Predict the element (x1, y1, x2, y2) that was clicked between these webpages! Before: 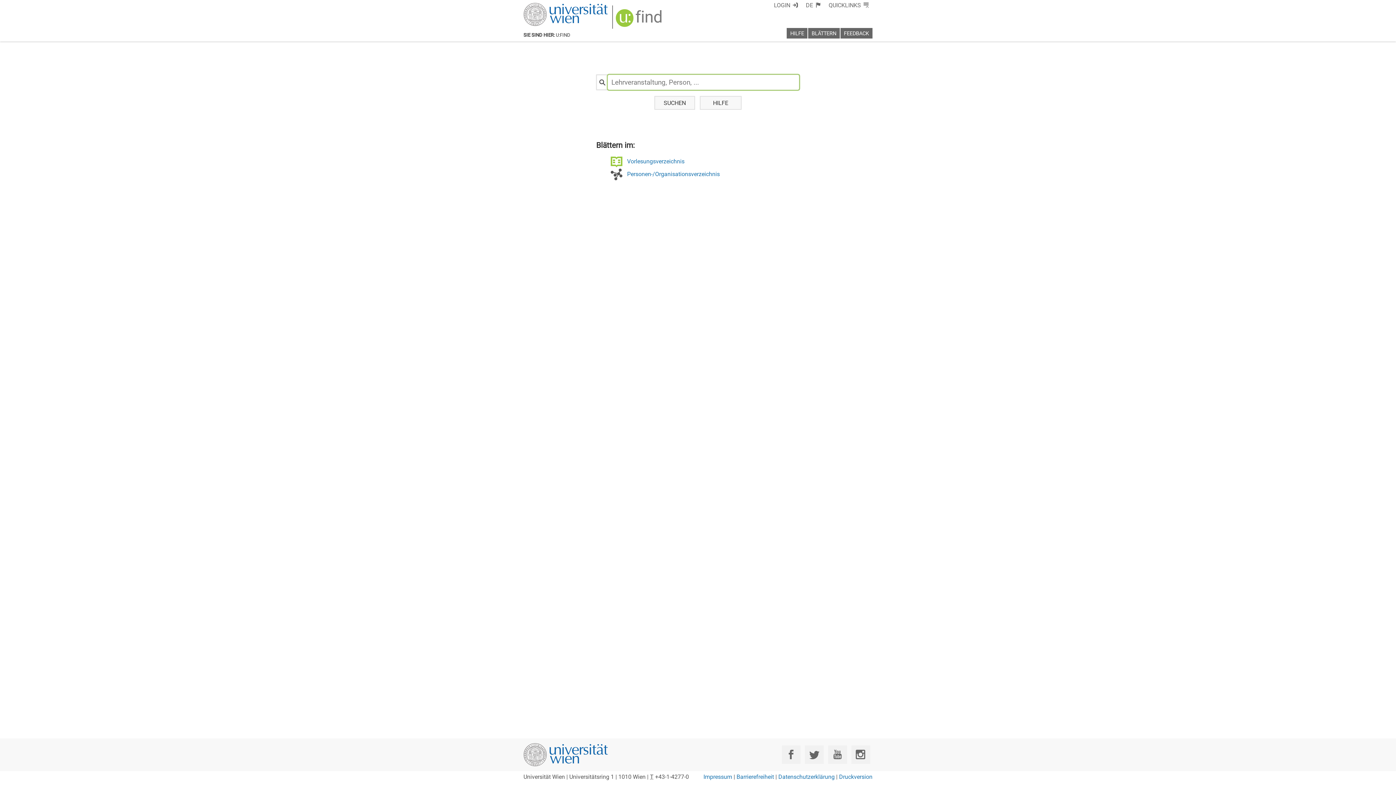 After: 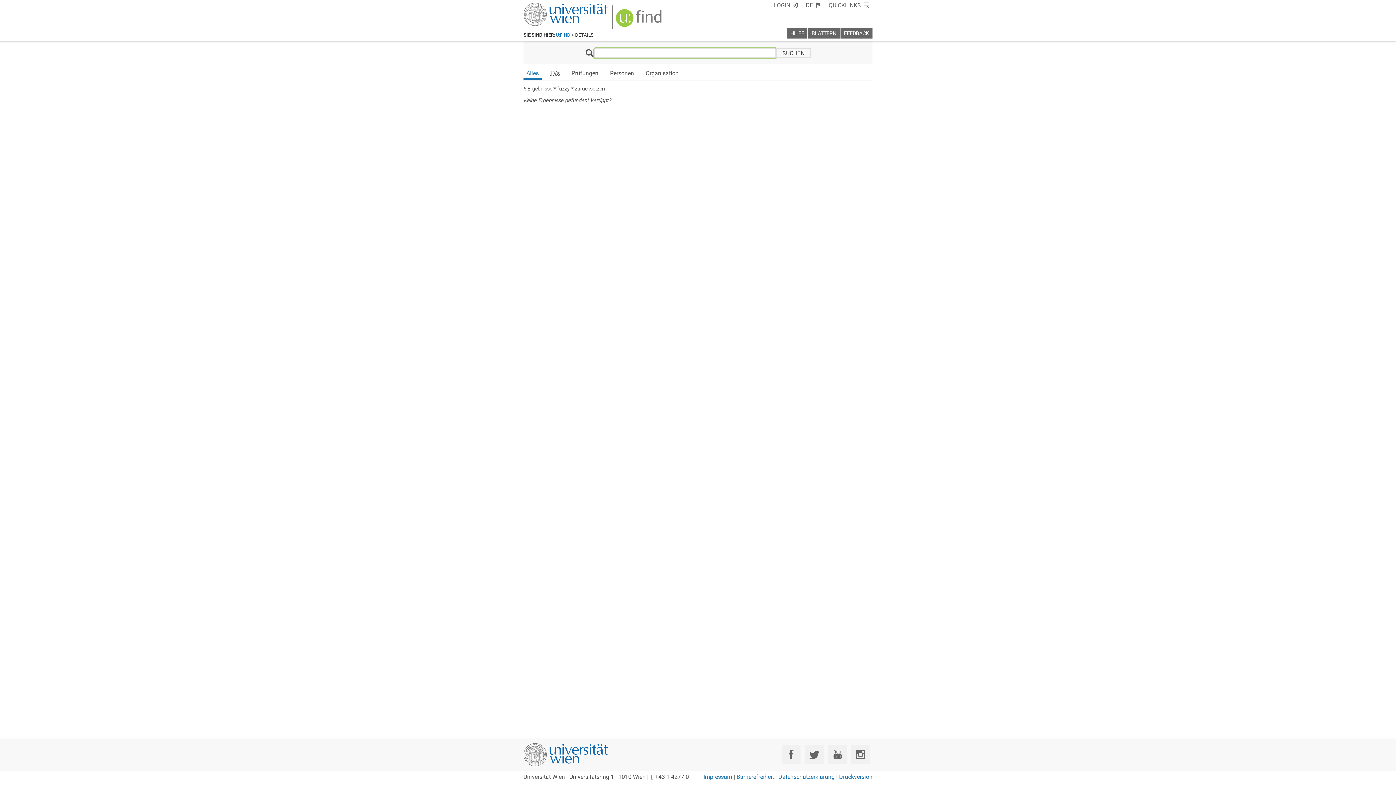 Action: label: SUCHEN bbox: (654, 96, 695, 109)